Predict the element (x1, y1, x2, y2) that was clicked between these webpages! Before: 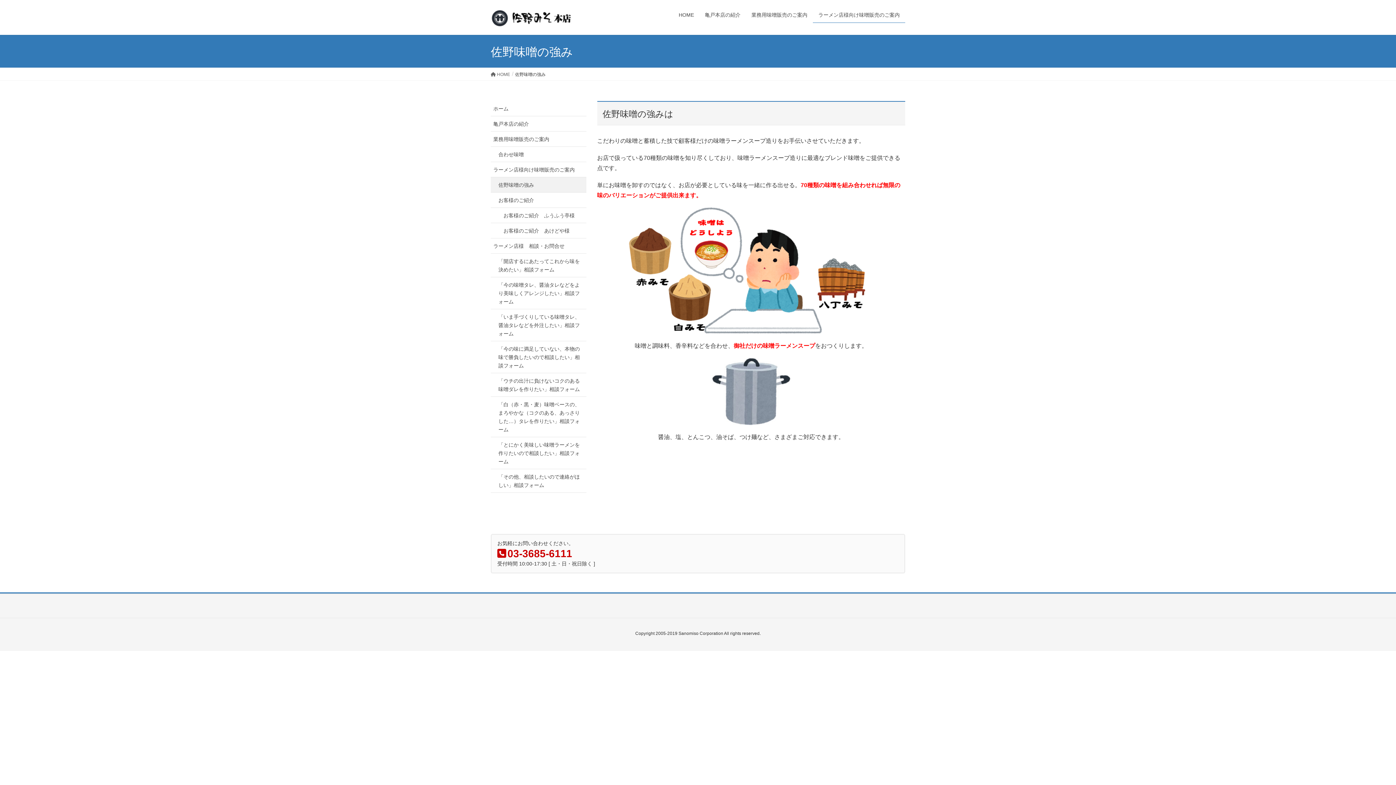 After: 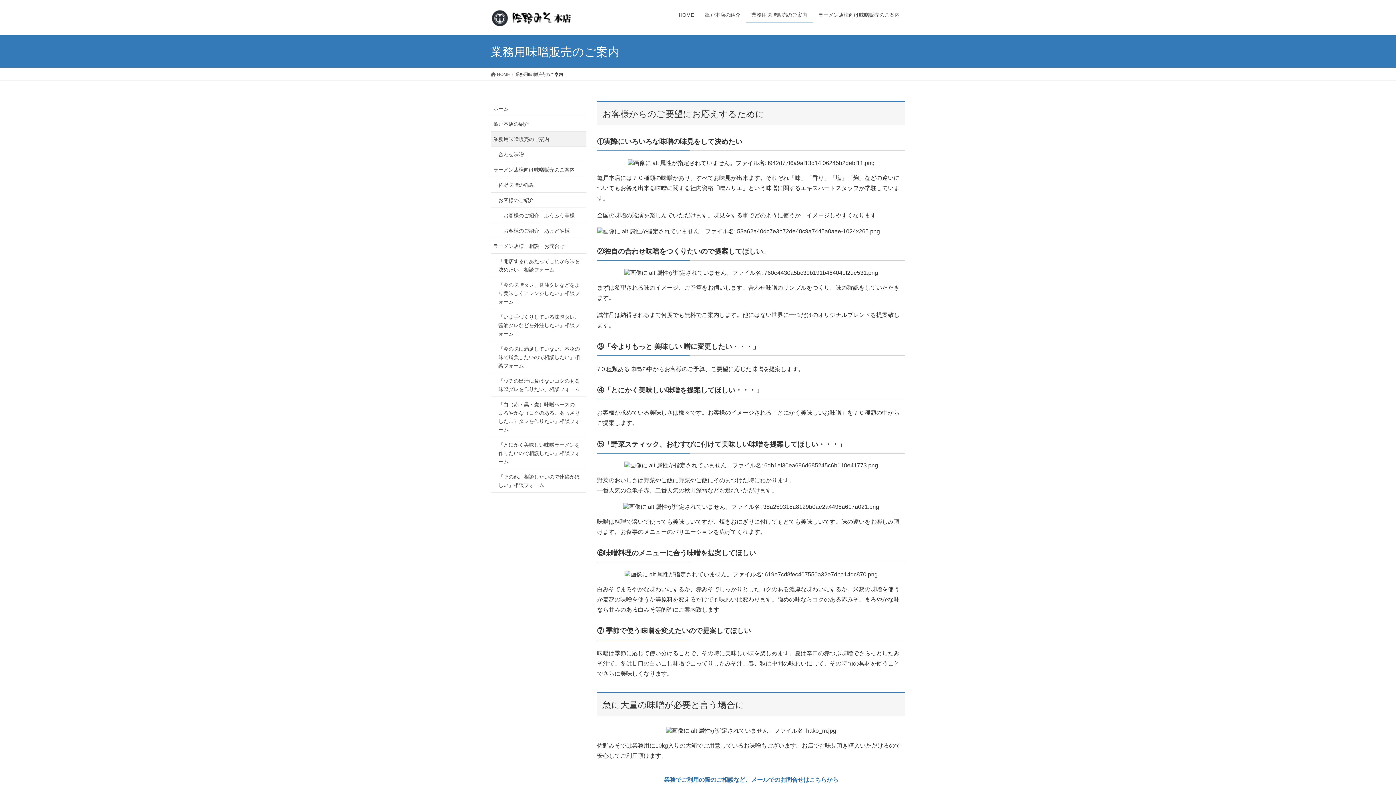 Action: bbox: (746, 7, 813, 22) label: 業務用味噌販売のご案内